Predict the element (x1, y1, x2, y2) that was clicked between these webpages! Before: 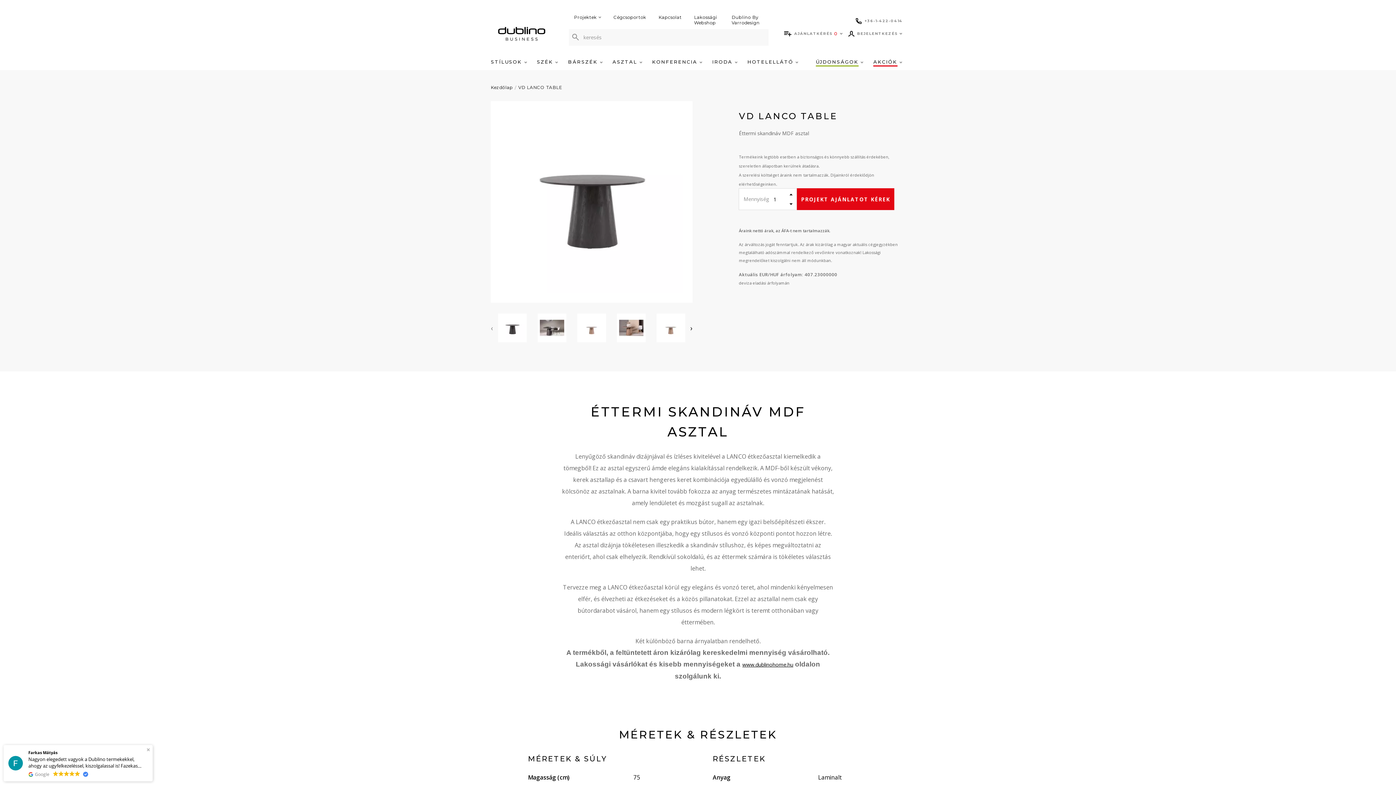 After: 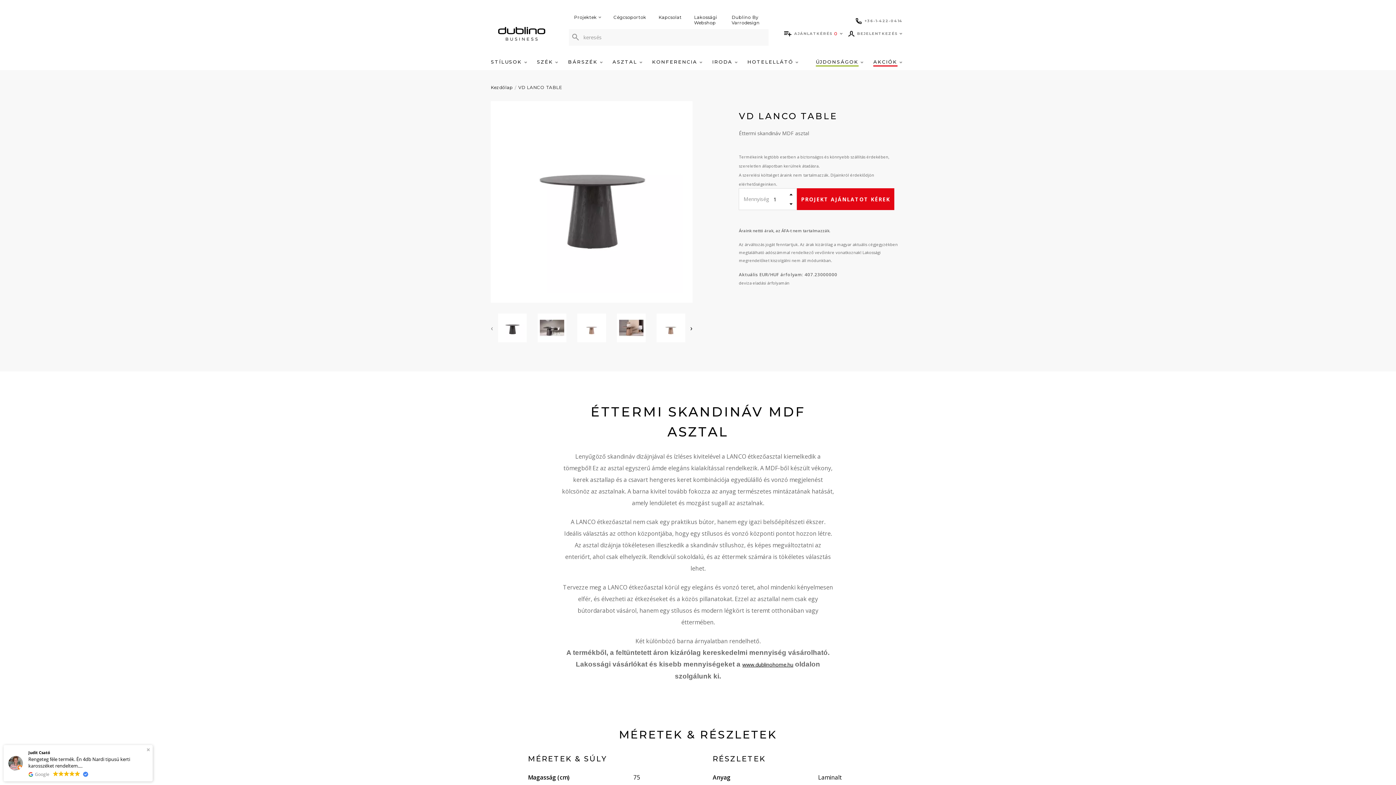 Action: bbox: (569, 31, 579, 42)